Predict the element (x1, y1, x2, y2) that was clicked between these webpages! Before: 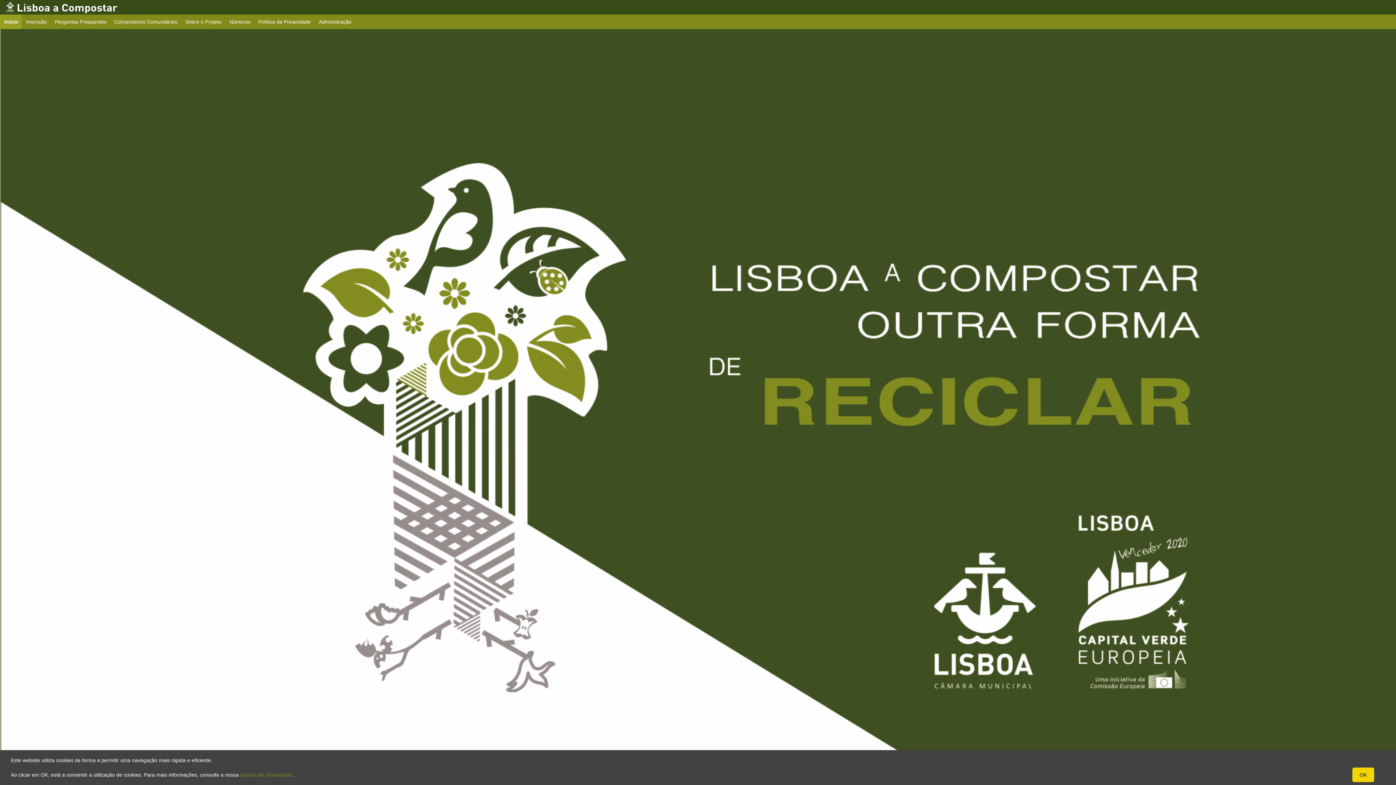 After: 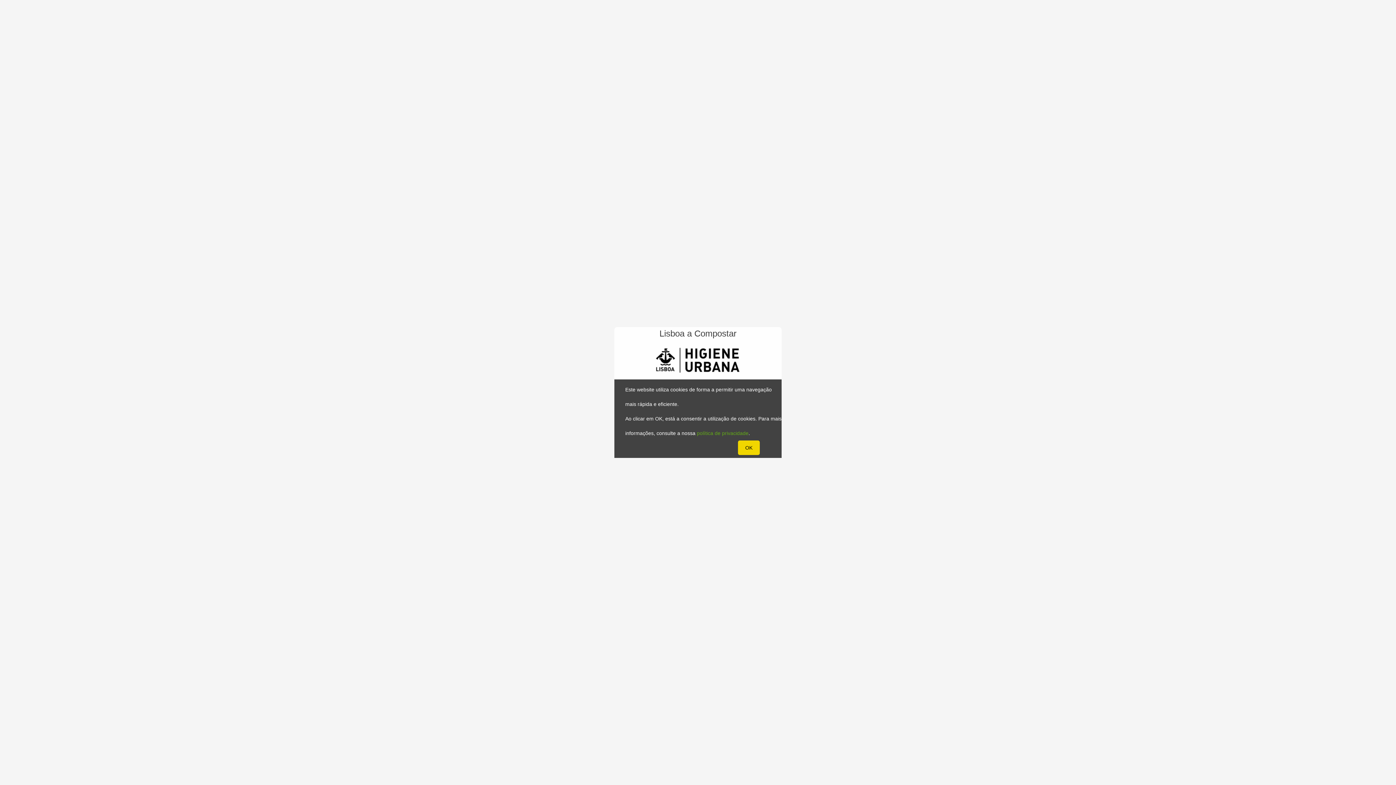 Action: label: Administração bbox: (314, 14, 356, 29)